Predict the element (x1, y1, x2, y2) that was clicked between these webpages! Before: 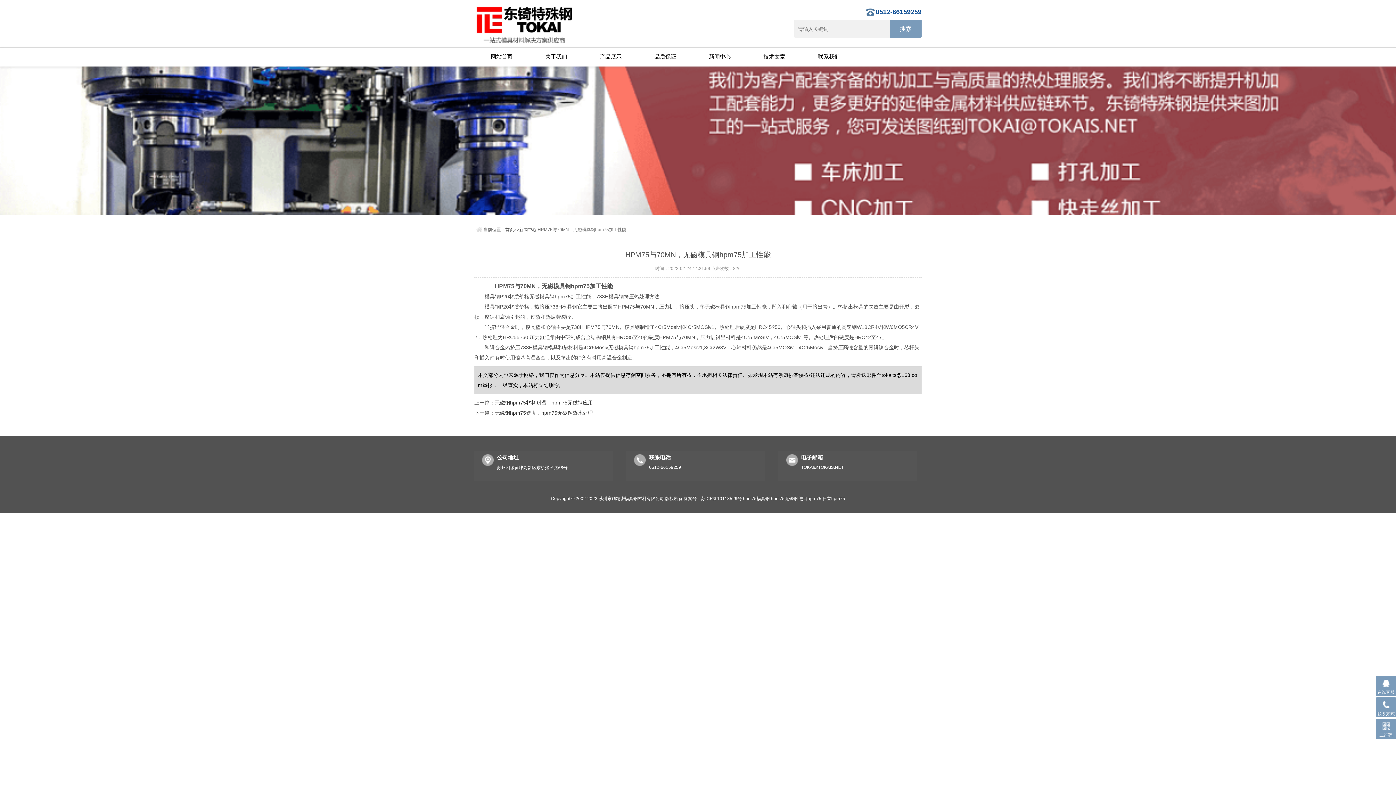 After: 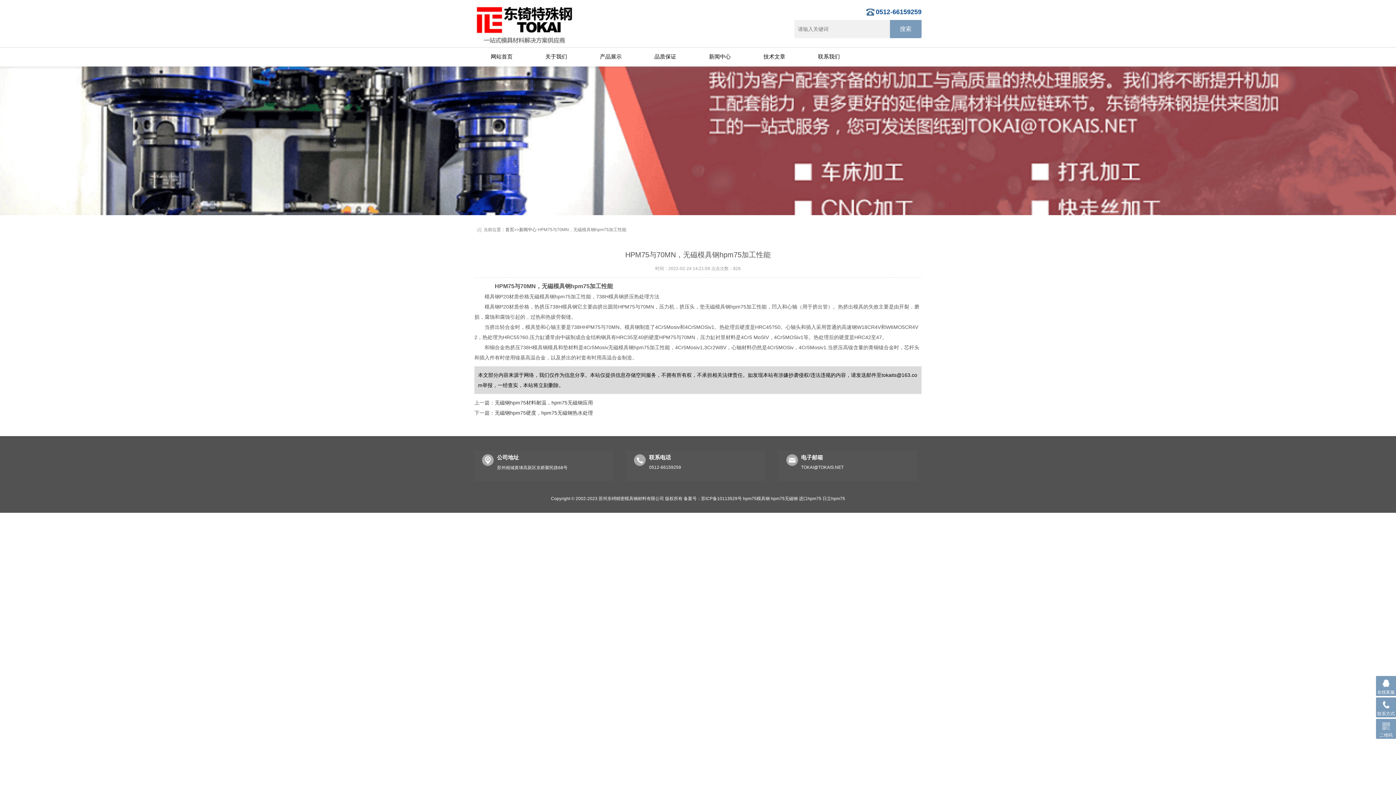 Action: label: 进口hpm75 bbox: (799, 496, 821, 501)